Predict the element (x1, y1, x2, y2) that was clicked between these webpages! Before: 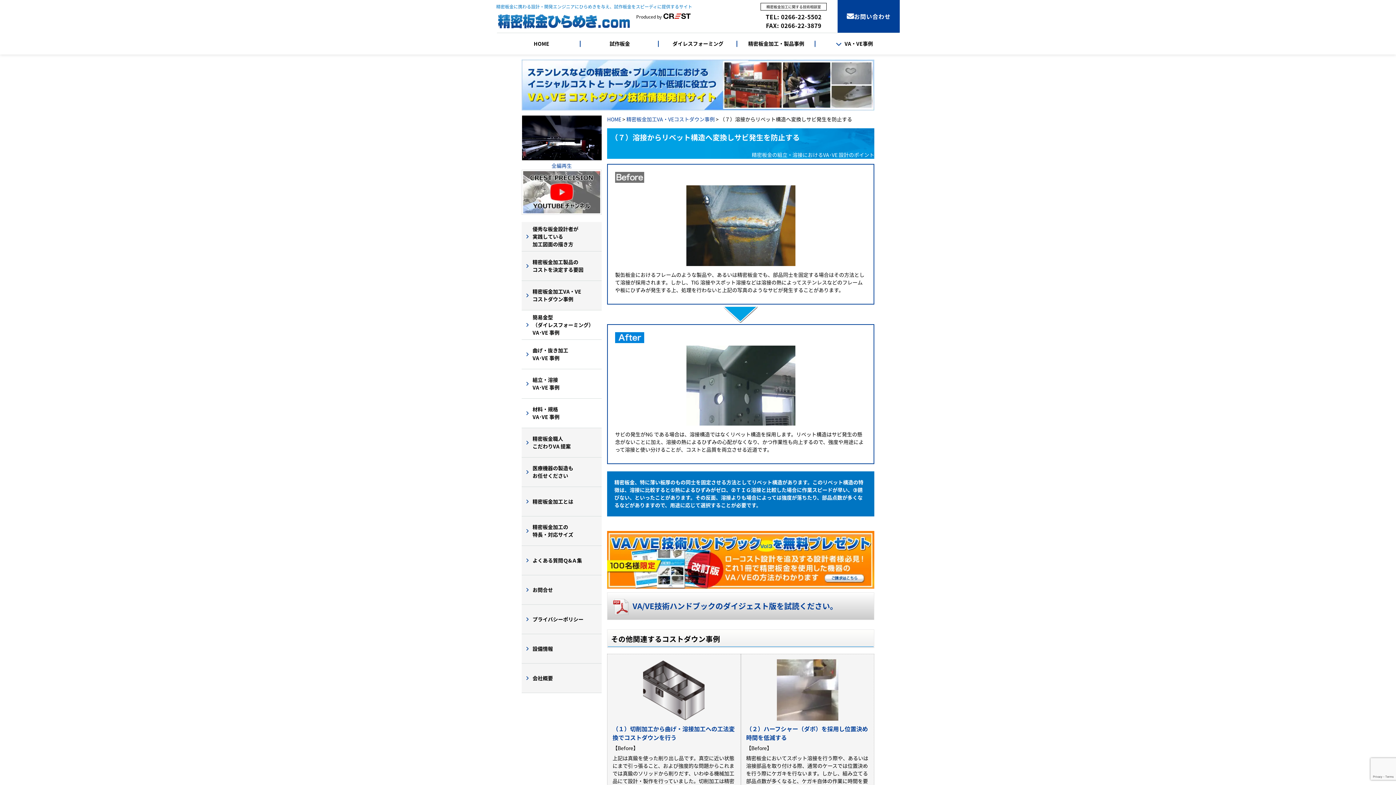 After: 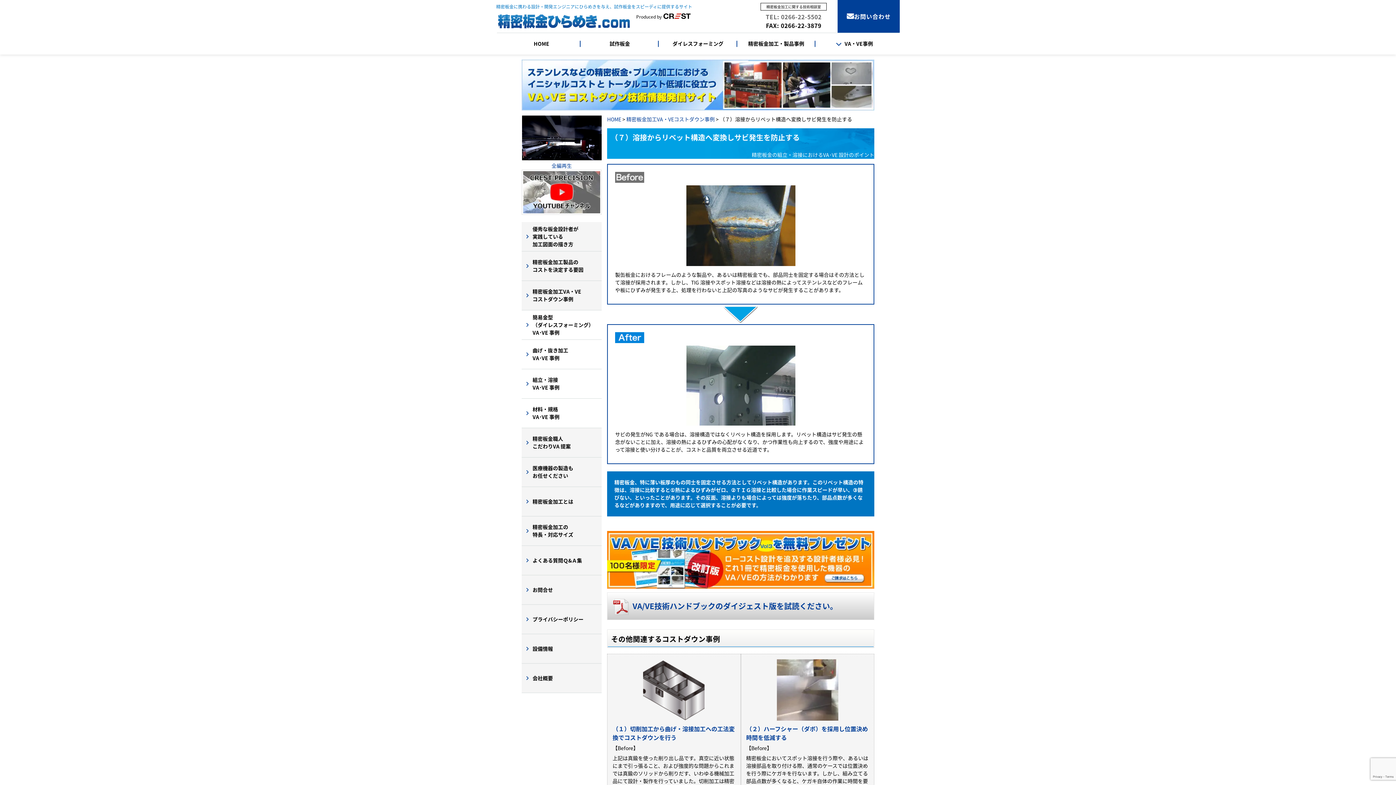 Action: label: TEL: 0266-22-5502 bbox: (760, 12, 826, 21)